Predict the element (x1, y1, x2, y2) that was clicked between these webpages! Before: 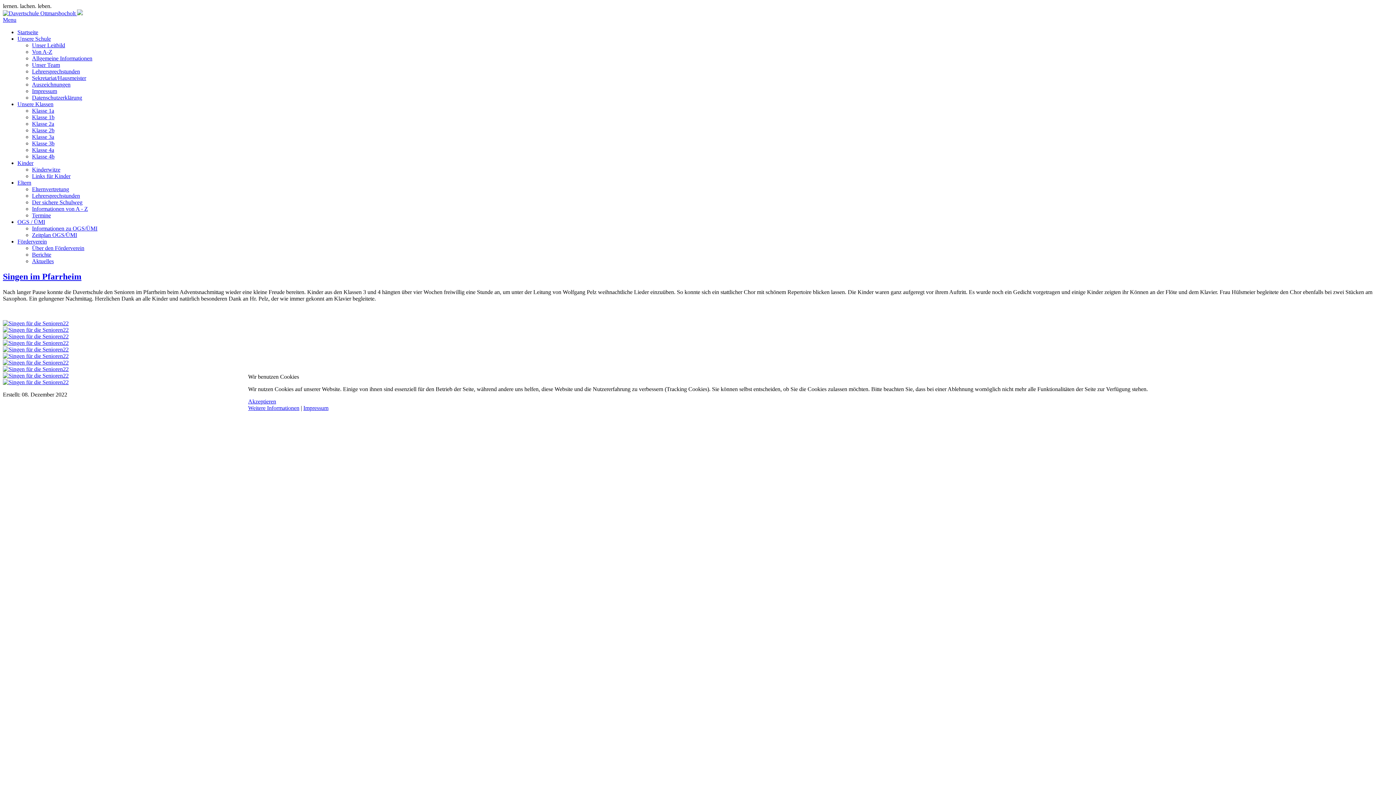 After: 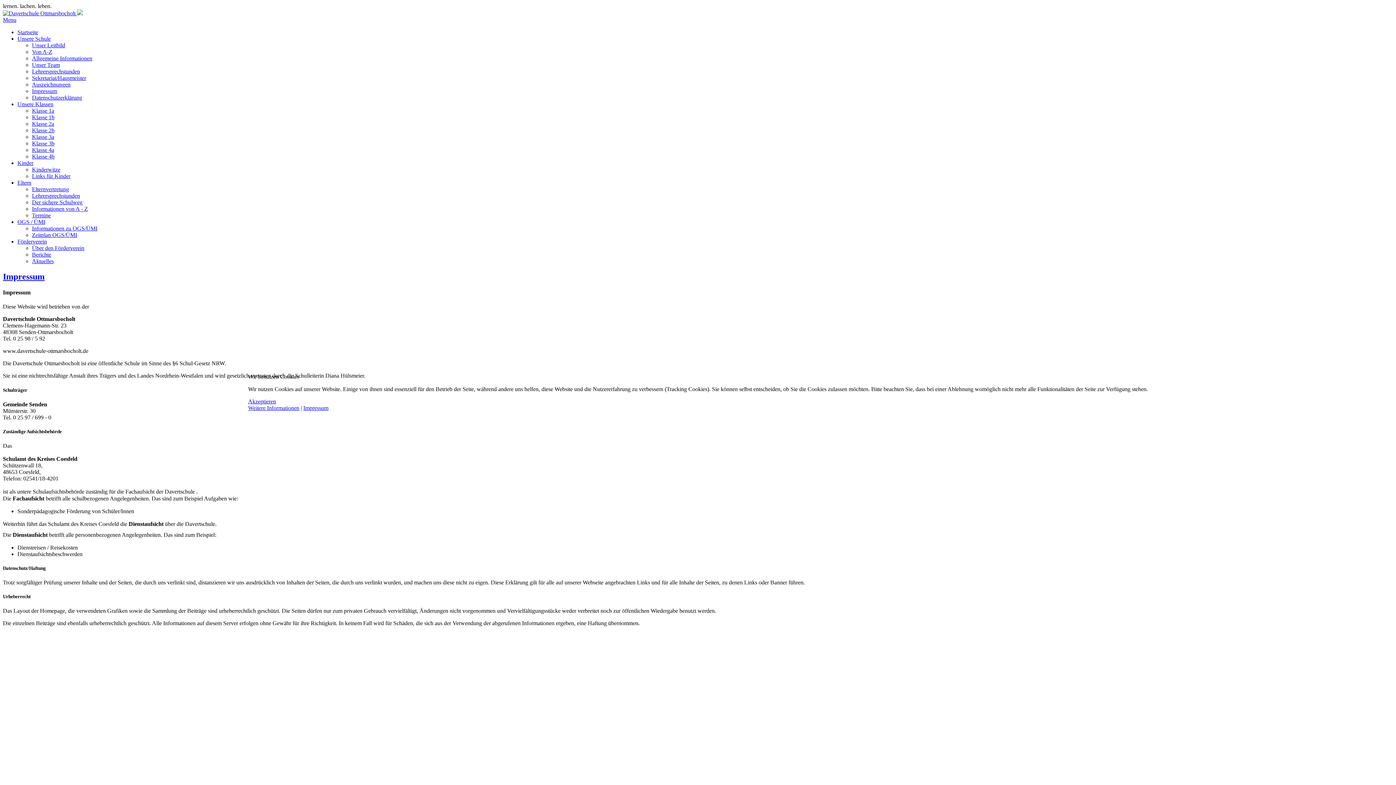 Action: bbox: (303, 405, 328, 411) label: Impressum